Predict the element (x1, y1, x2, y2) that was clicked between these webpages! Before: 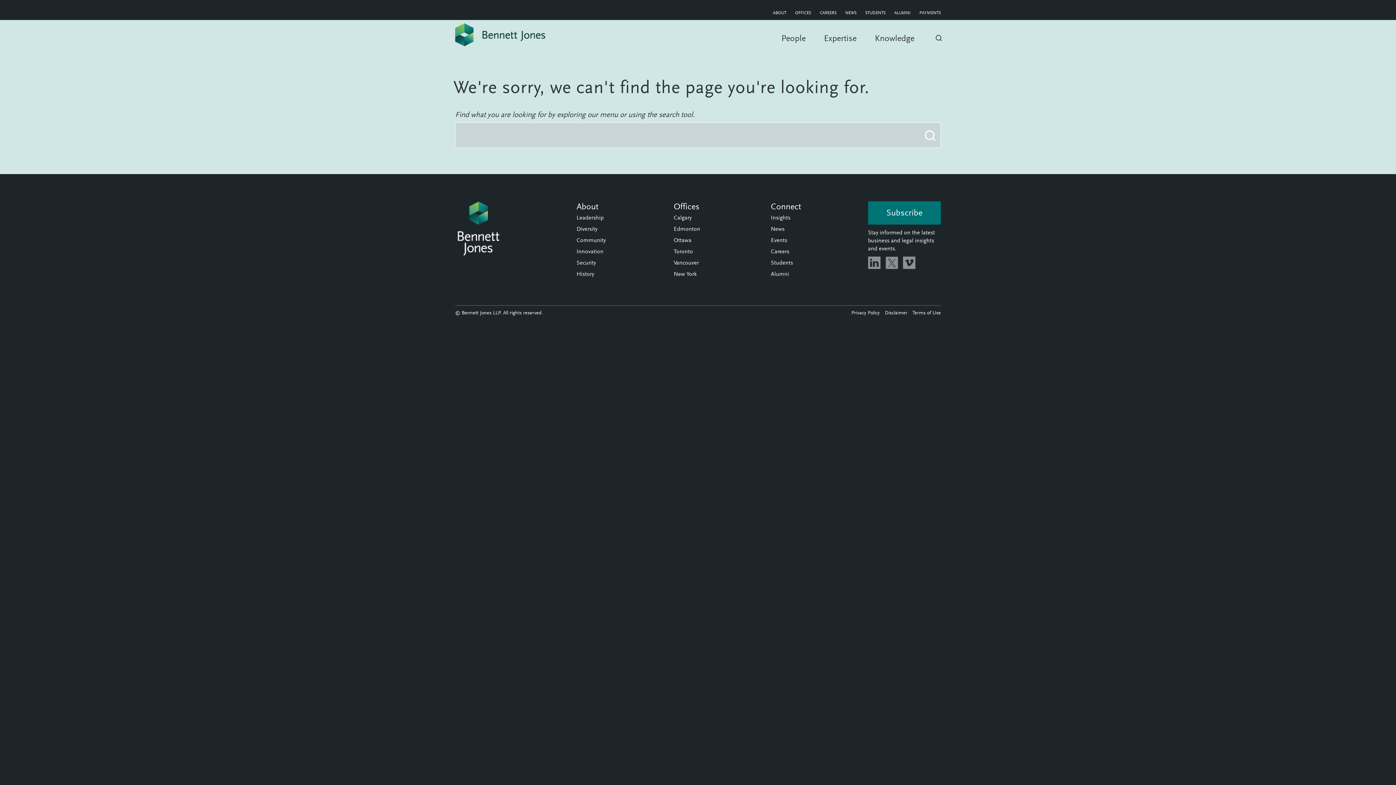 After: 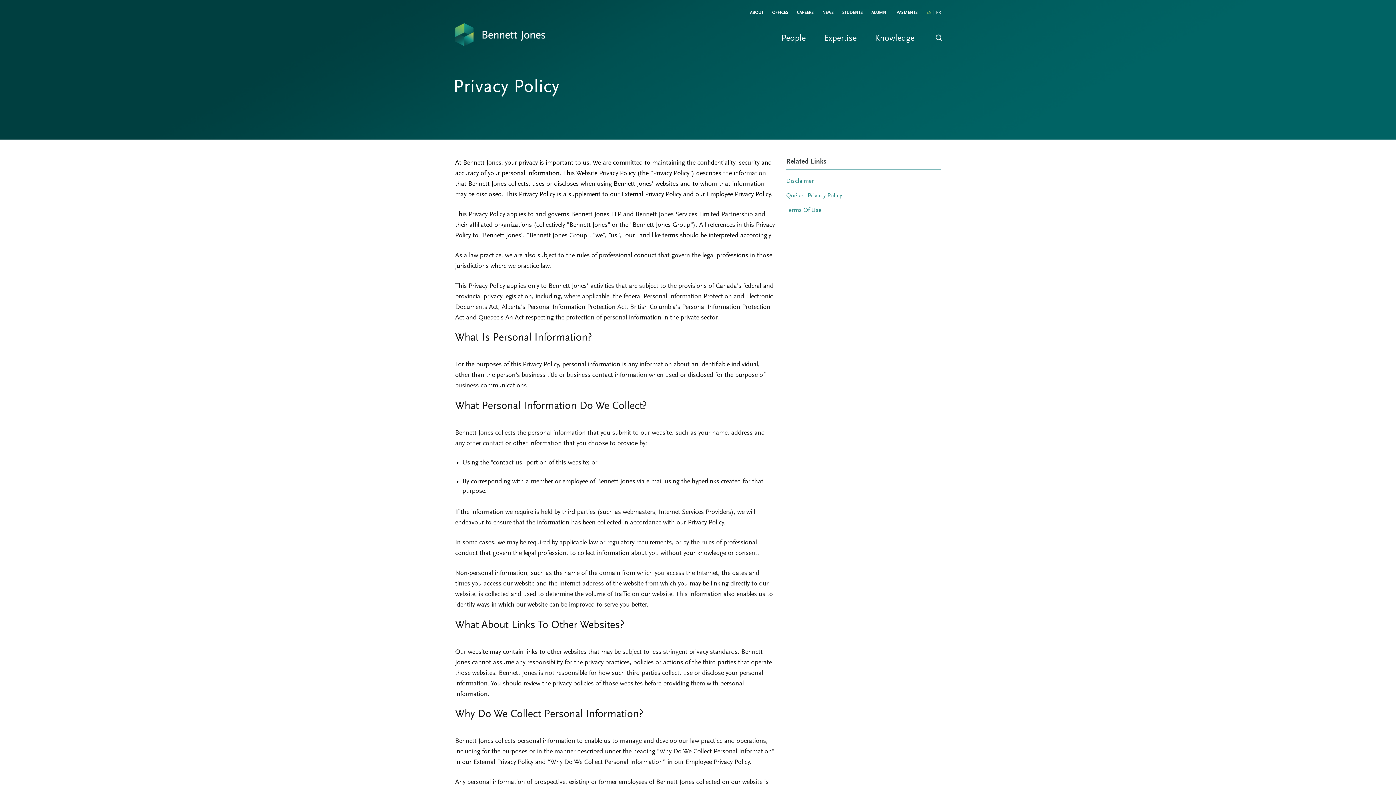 Action: label: Privacy Policy bbox: (851, 310, 880, 315)